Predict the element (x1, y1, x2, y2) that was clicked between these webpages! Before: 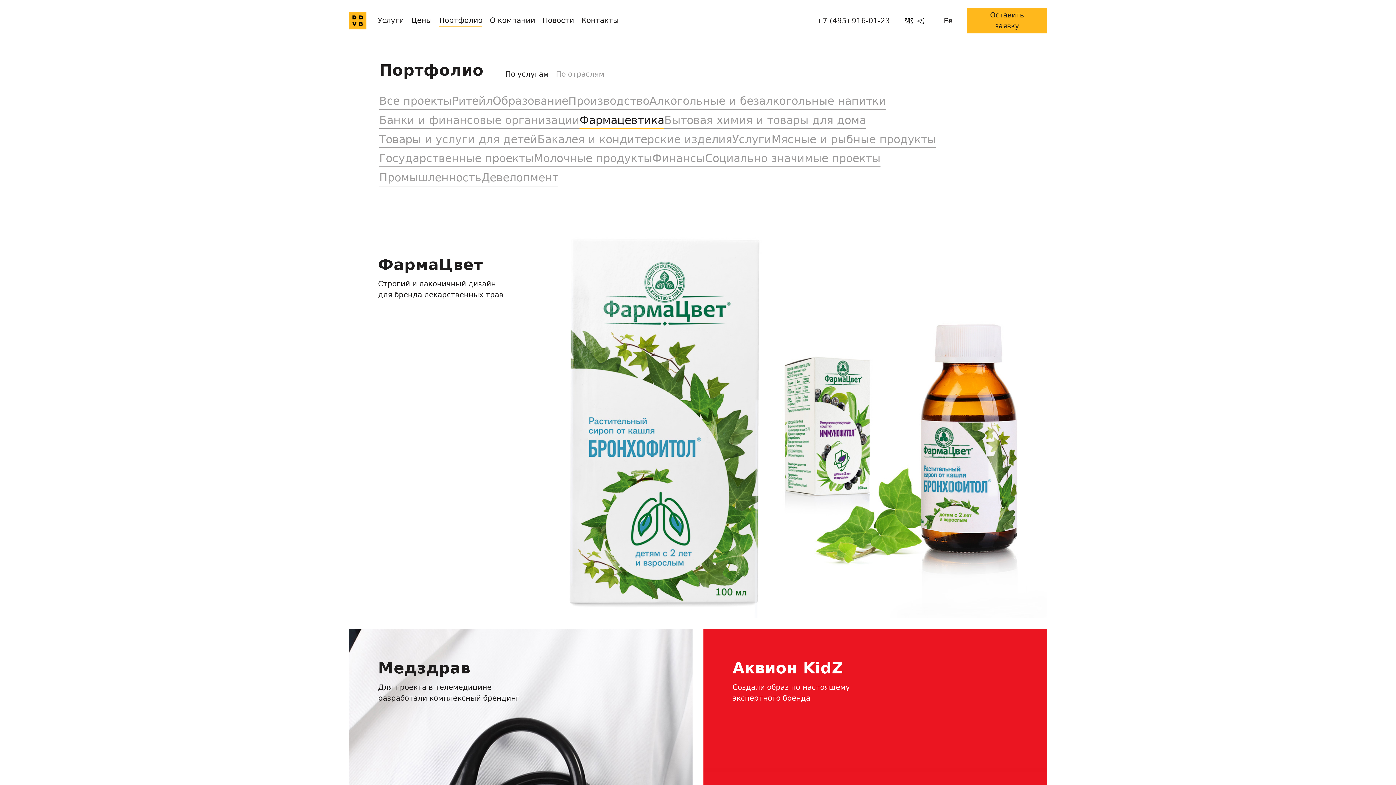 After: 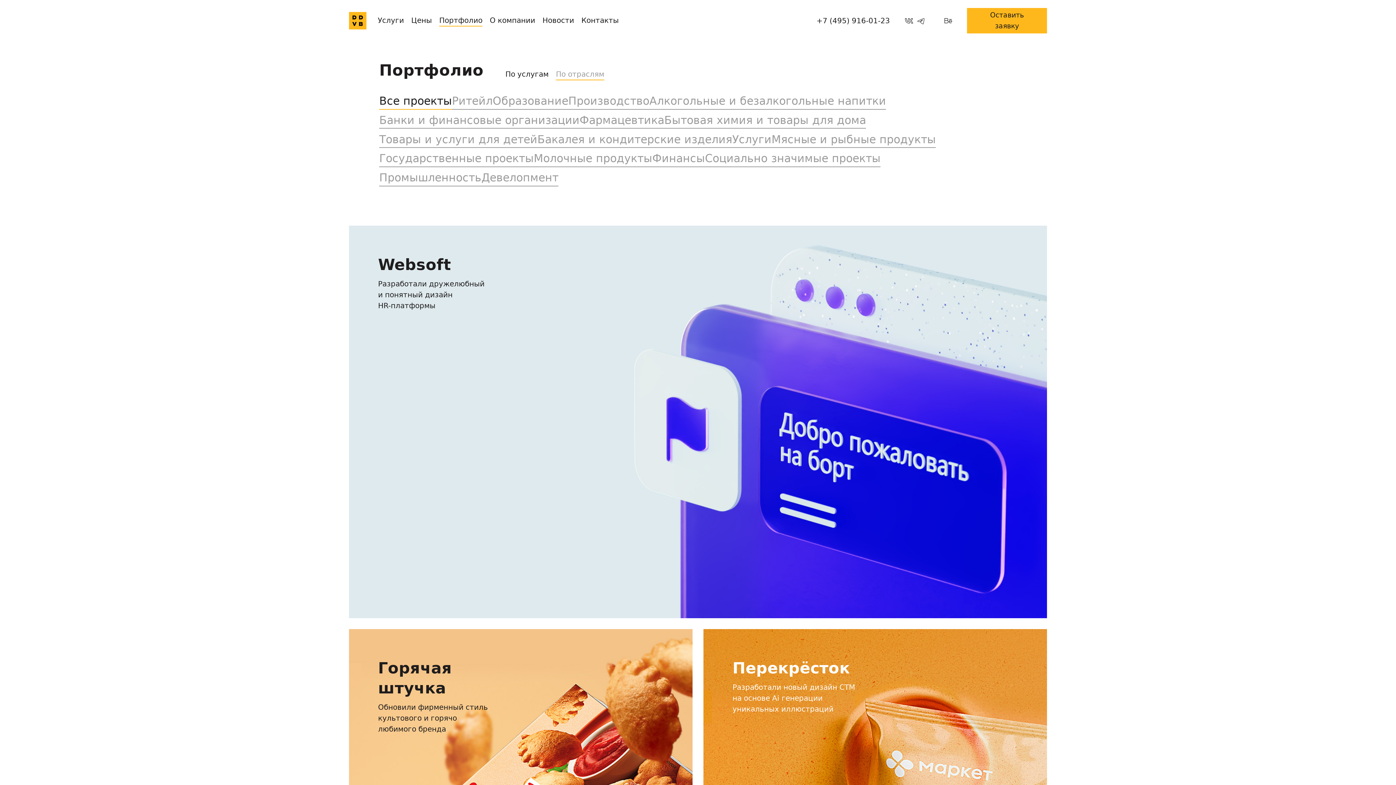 Action: bbox: (379, 92, 452, 109) label: Все проекты